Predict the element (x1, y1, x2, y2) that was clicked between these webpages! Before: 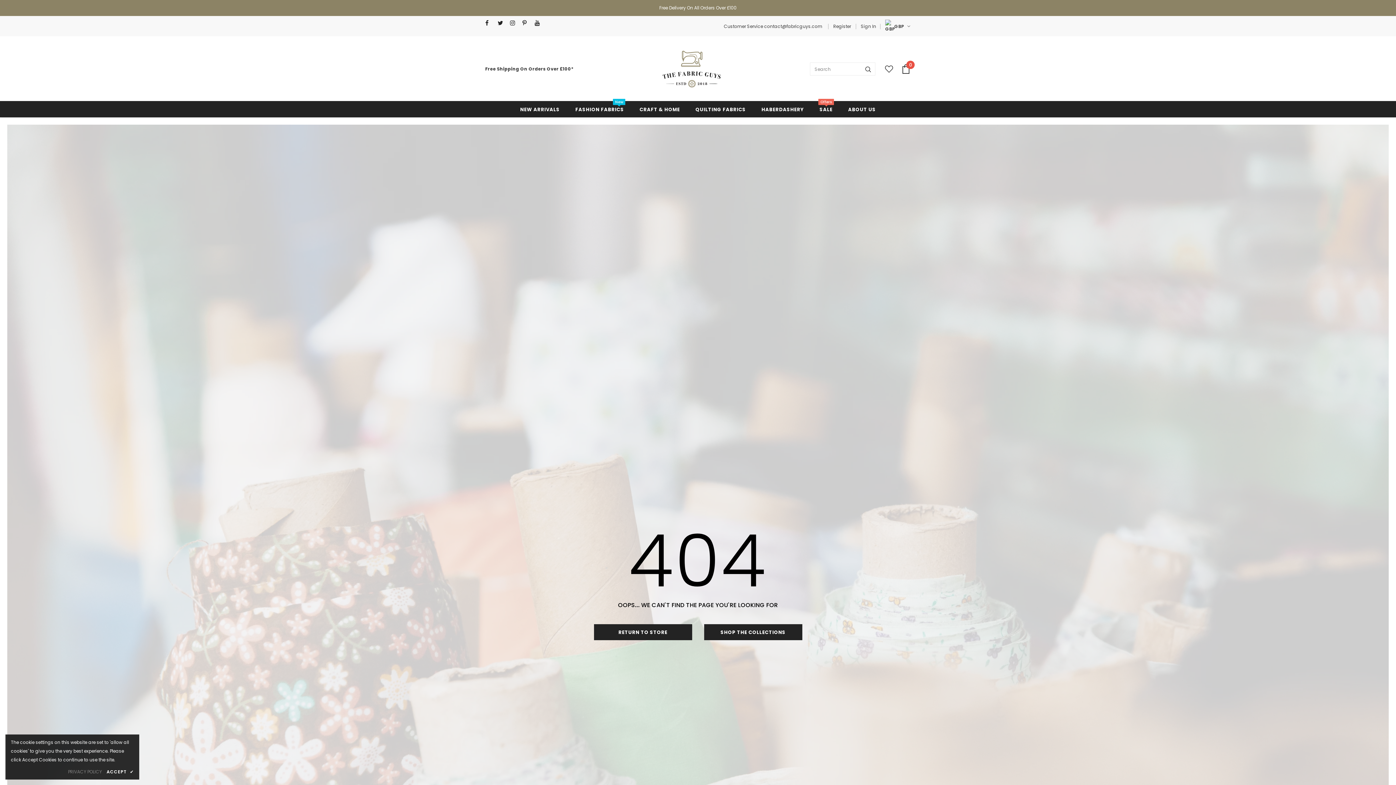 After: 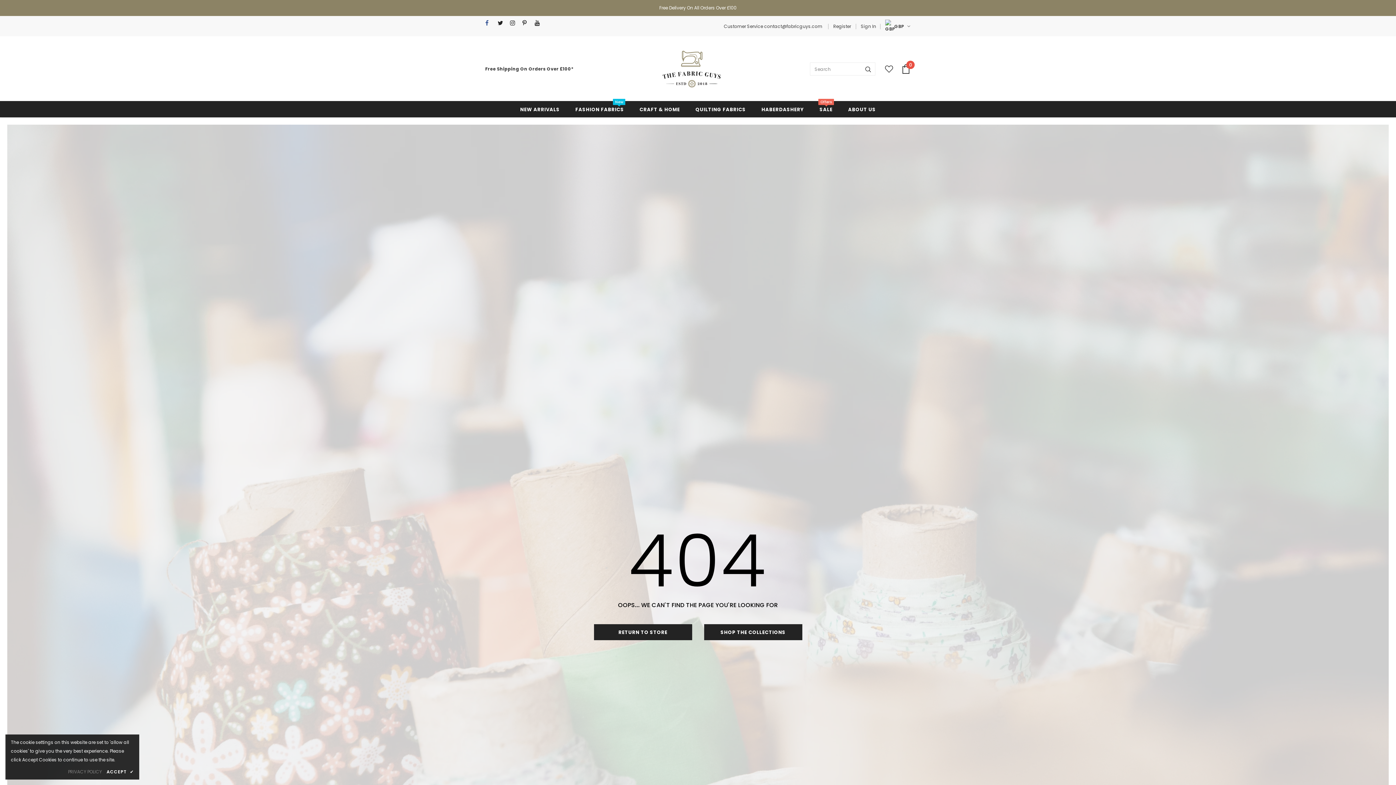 Action: bbox: (485, 18, 494, 27)